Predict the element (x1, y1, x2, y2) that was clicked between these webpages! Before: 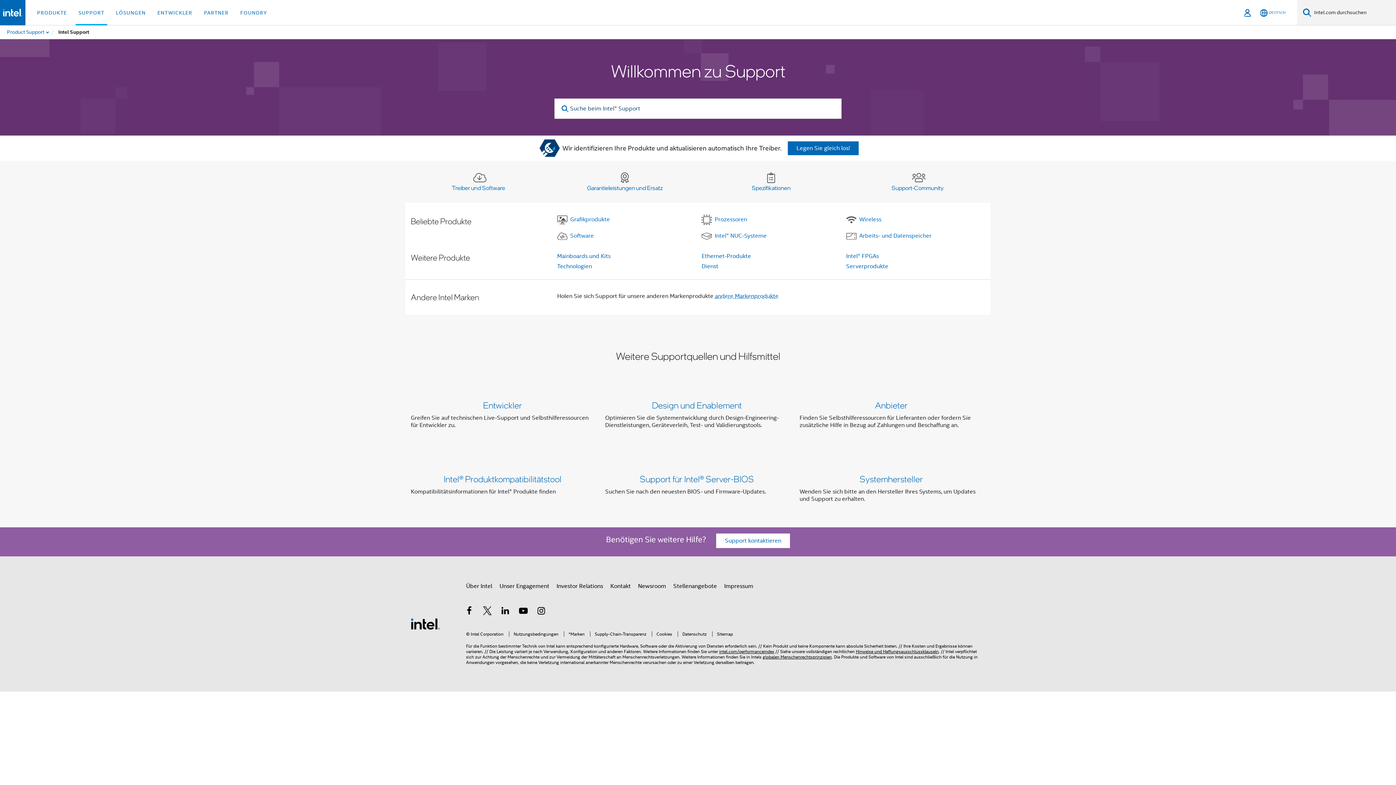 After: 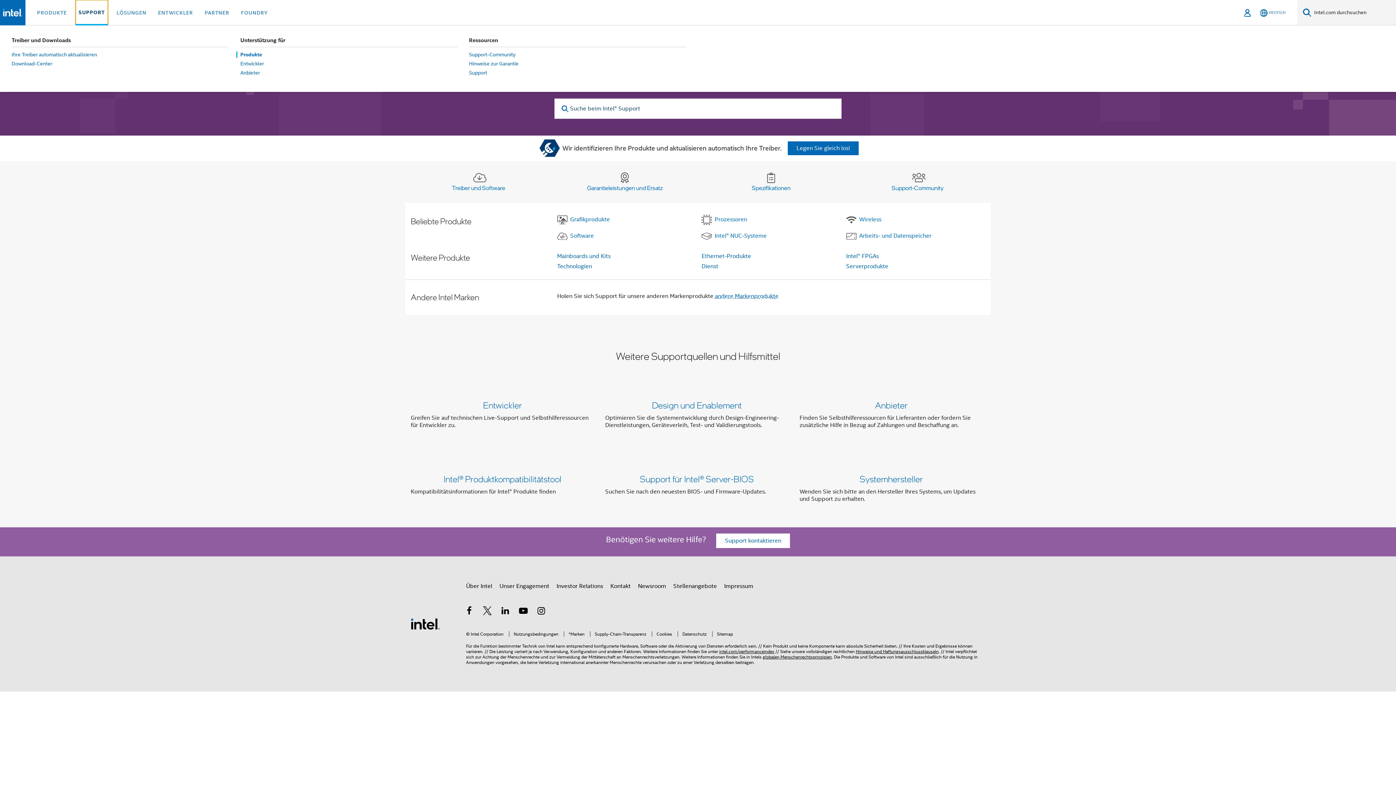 Action: bbox: (75, 0, 107, 25) label: SUPPORT